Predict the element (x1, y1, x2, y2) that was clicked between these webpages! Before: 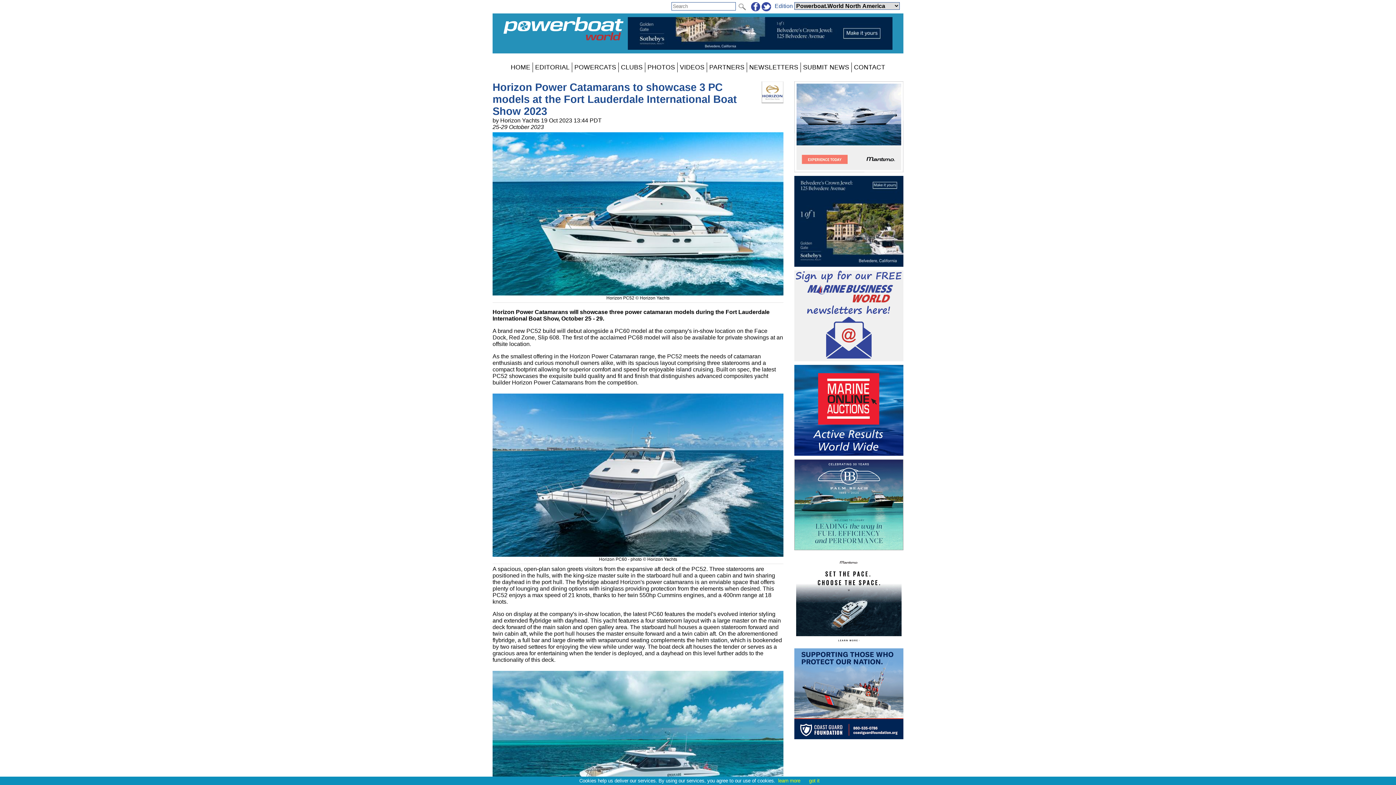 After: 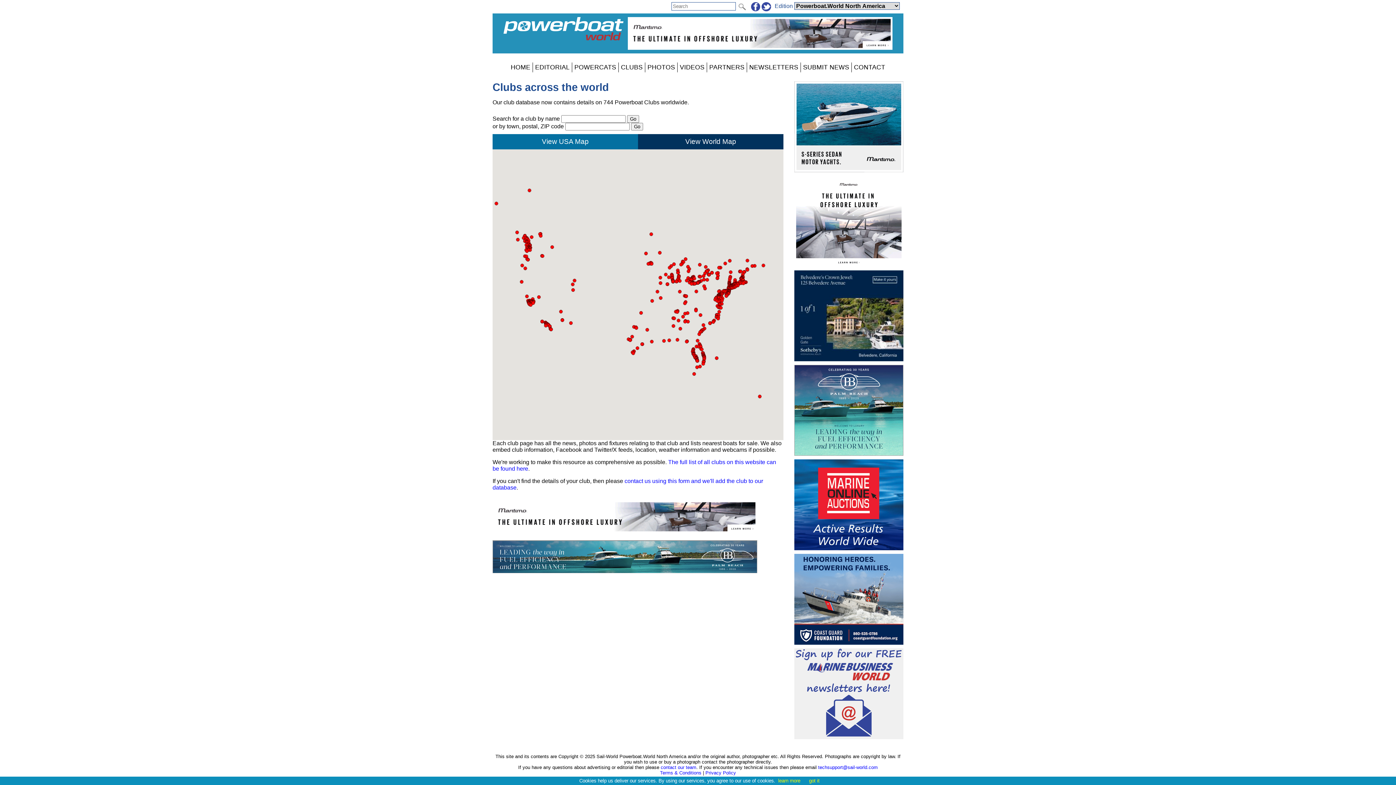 Action: label: CLUBS bbox: (618, 62, 645, 72)